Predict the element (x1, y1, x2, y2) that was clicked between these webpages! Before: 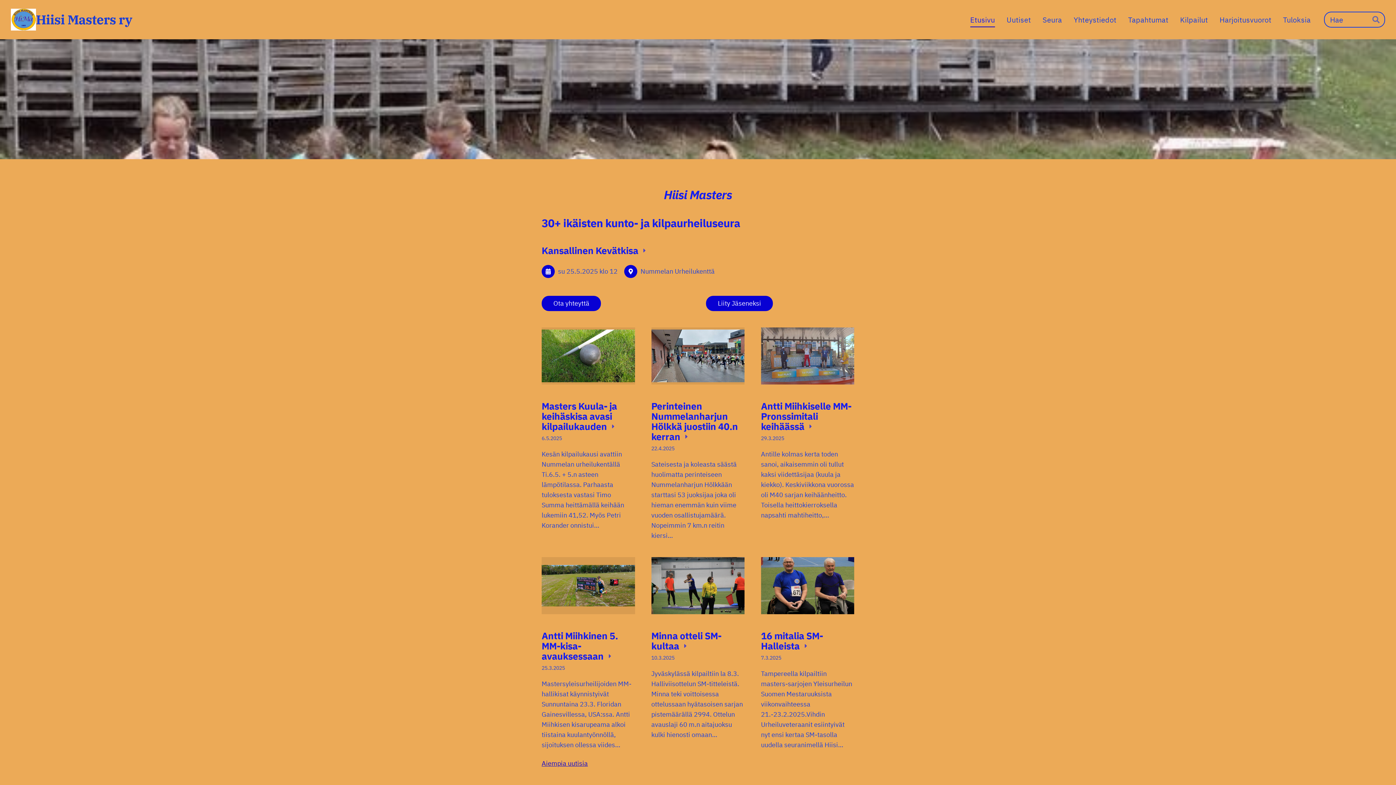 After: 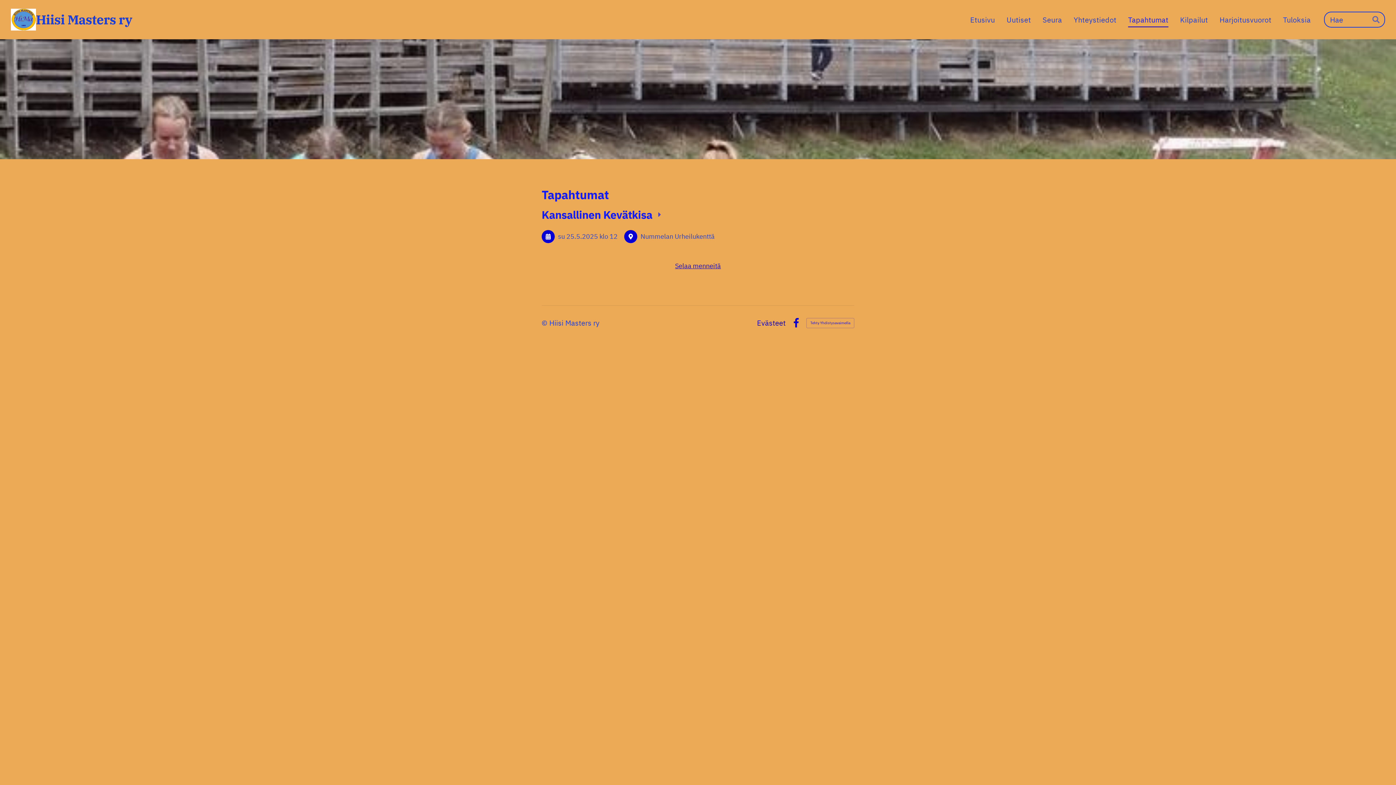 Action: bbox: (1128, 12, 1168, 27) label: Tapahtumat